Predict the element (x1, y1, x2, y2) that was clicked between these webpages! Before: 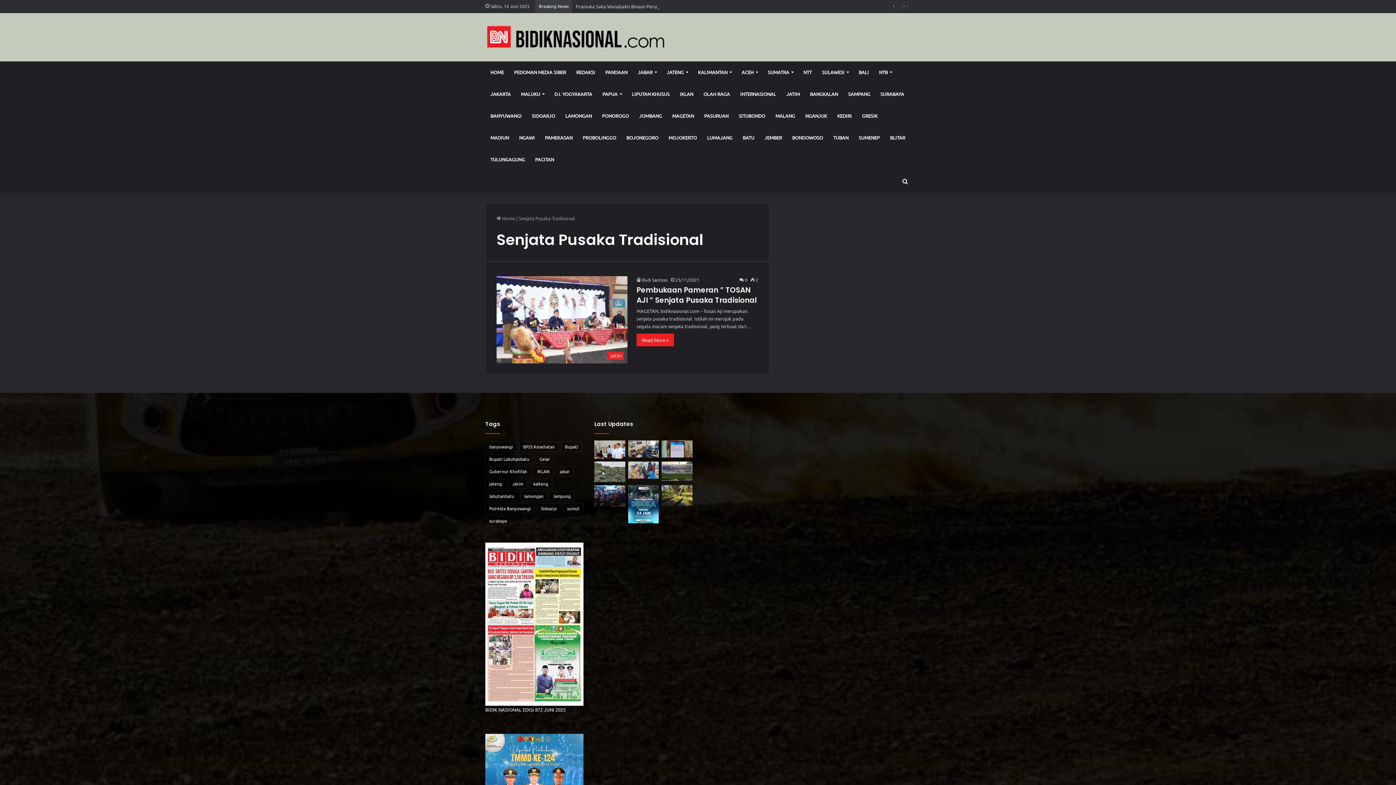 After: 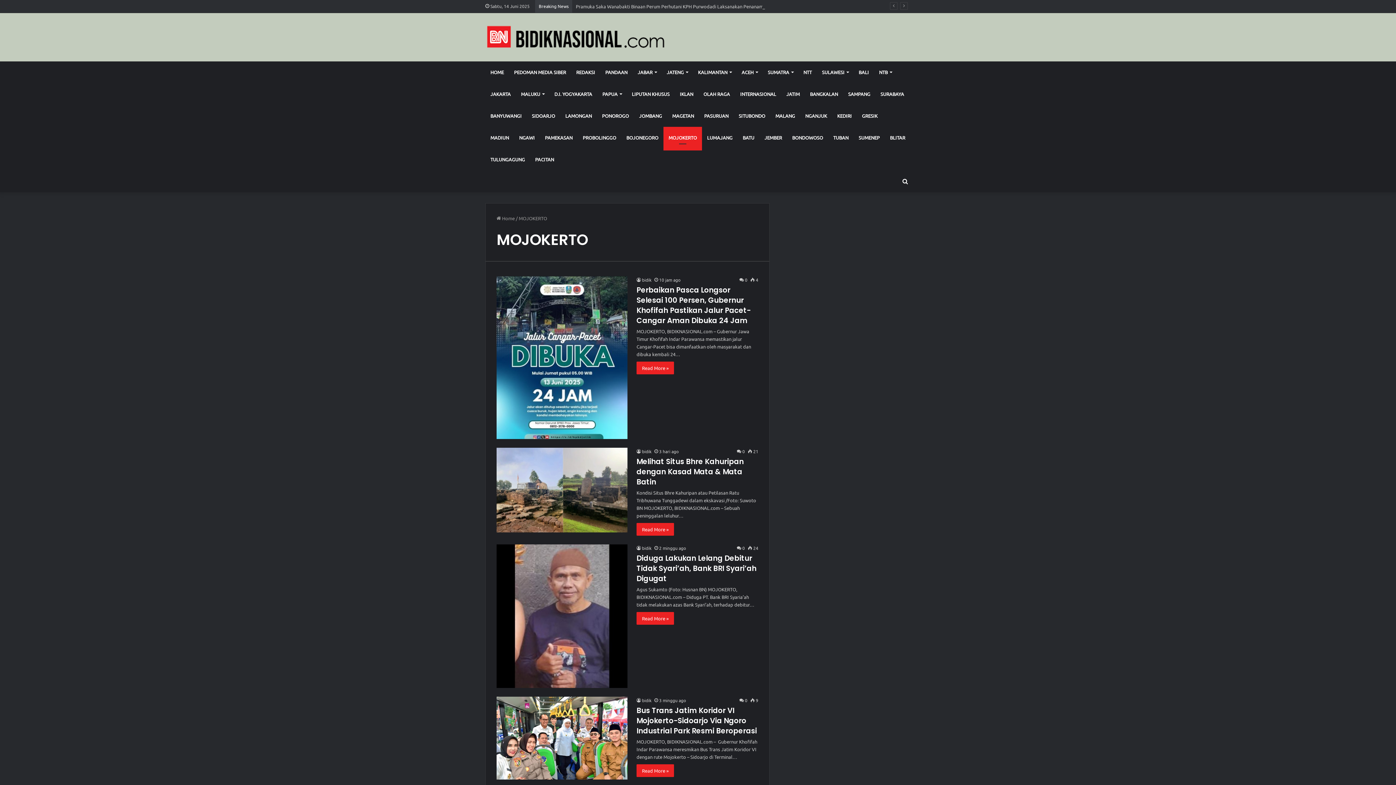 Action: label: MOJOKERTO bbox: (663, 126, 702, 148)